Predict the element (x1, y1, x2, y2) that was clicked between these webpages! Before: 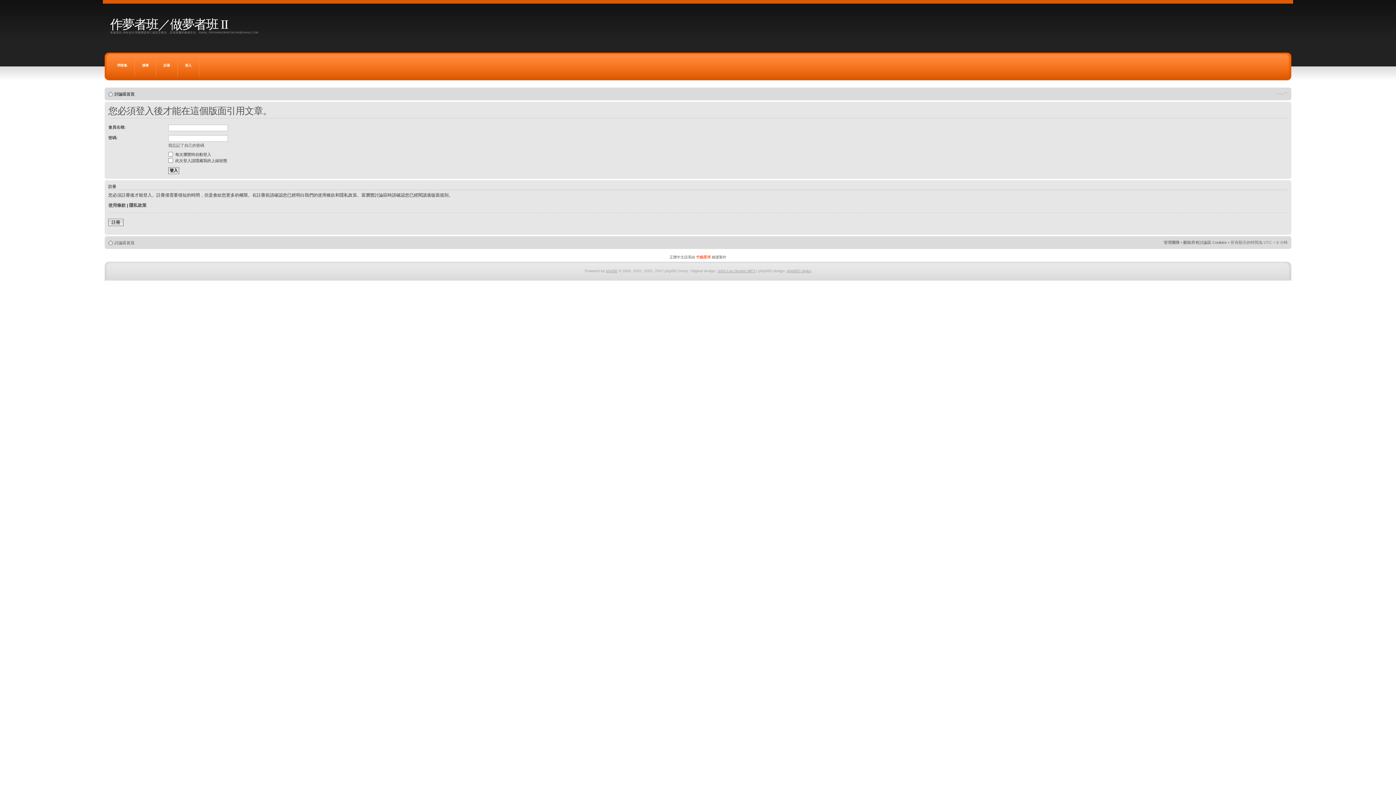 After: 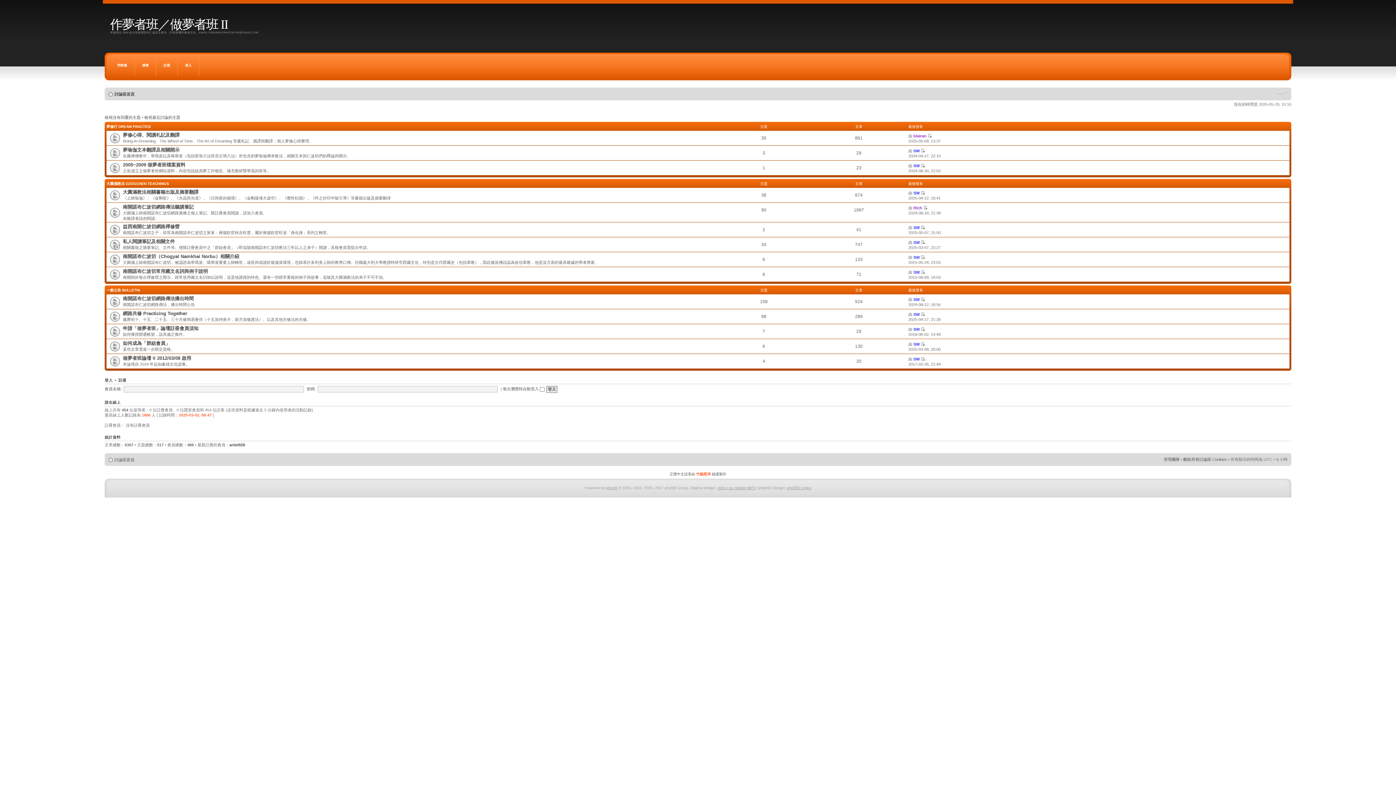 Action: bbox: (114, 92, 134, 96) label: 討論區首頁